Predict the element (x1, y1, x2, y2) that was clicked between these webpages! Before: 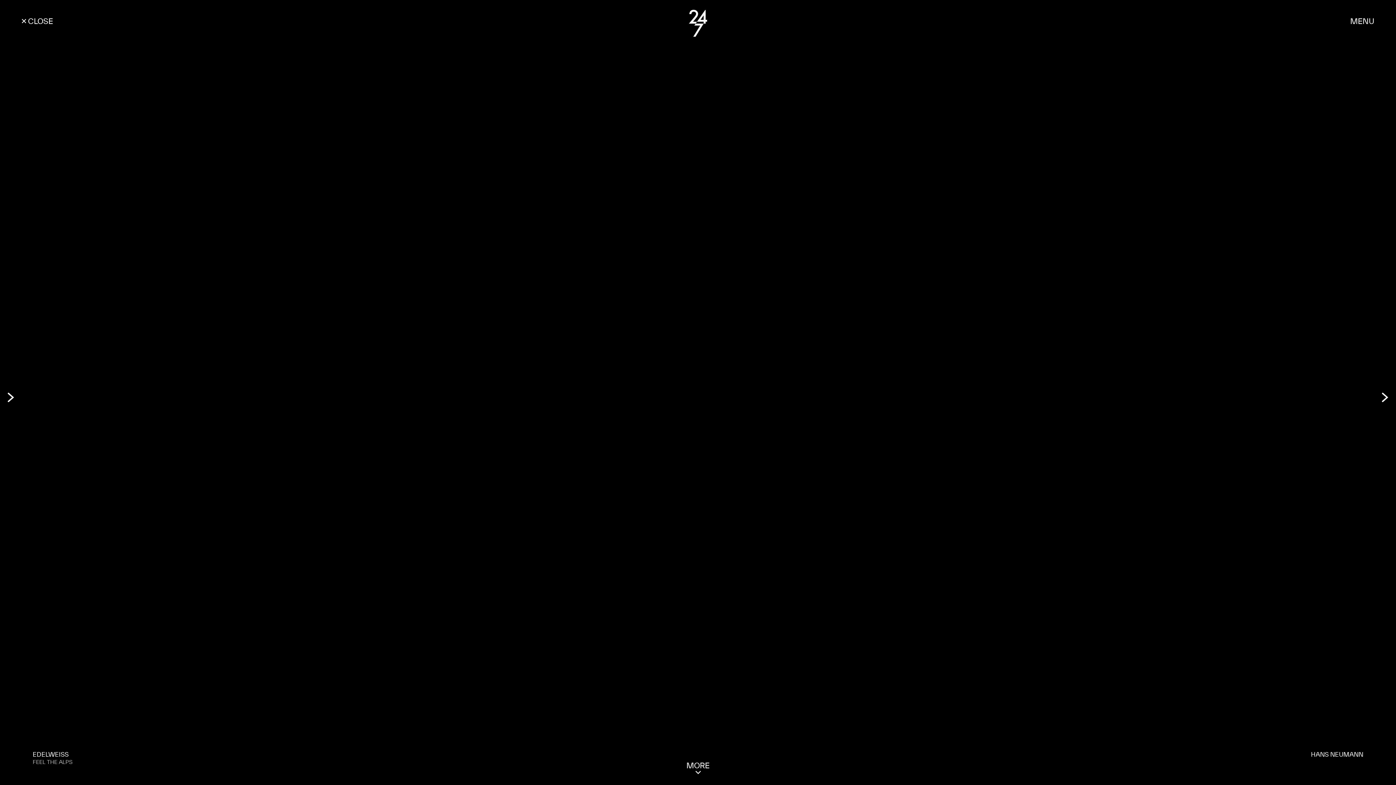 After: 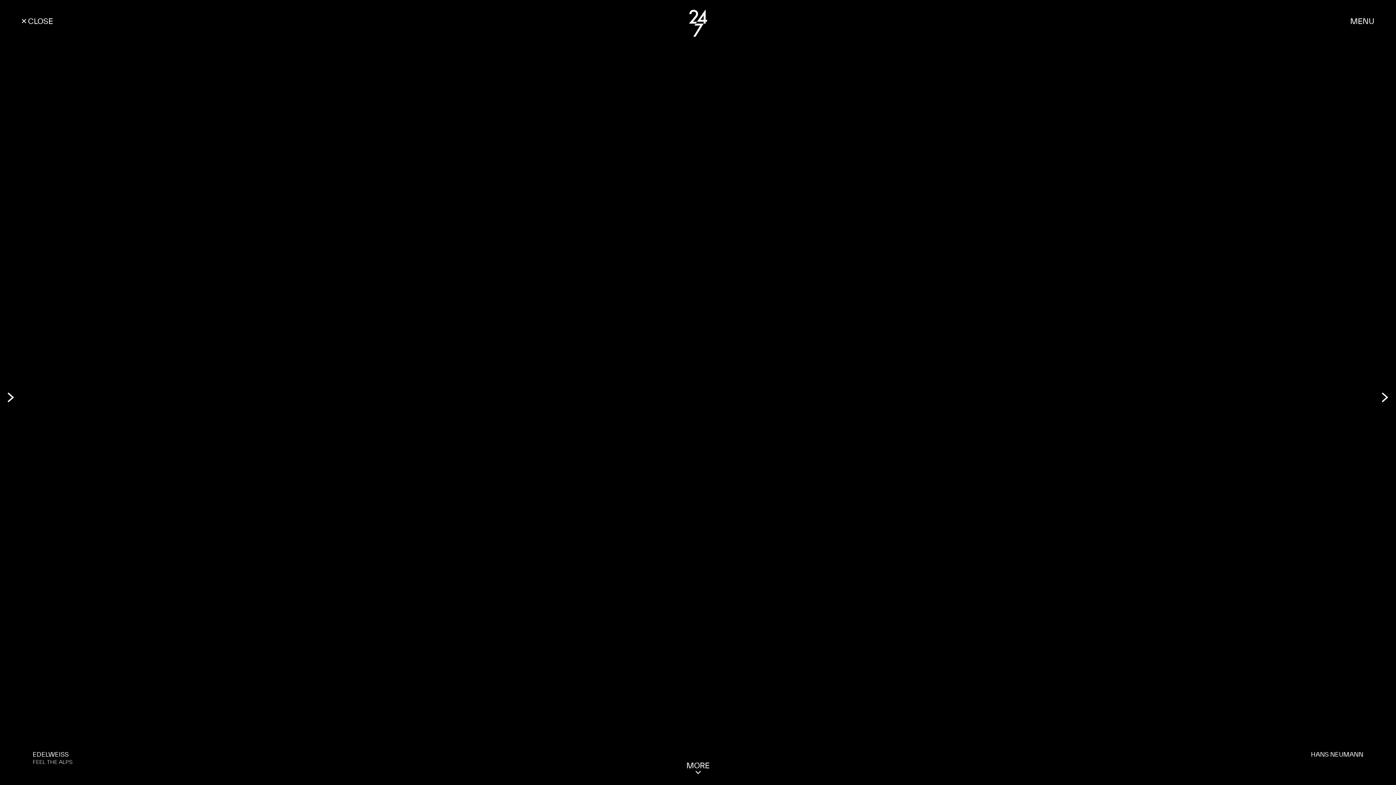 Action: bbox: (1299, 725, 1309, 743)